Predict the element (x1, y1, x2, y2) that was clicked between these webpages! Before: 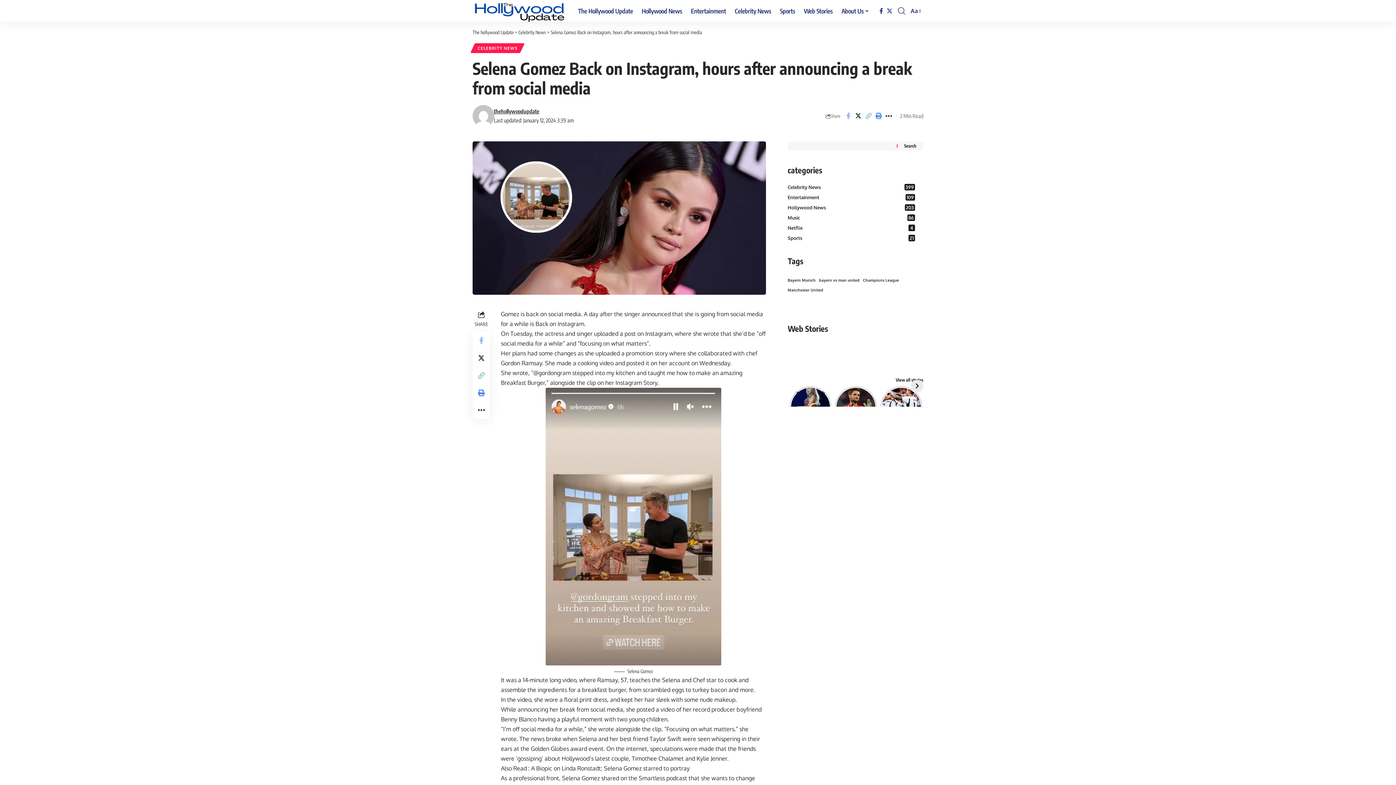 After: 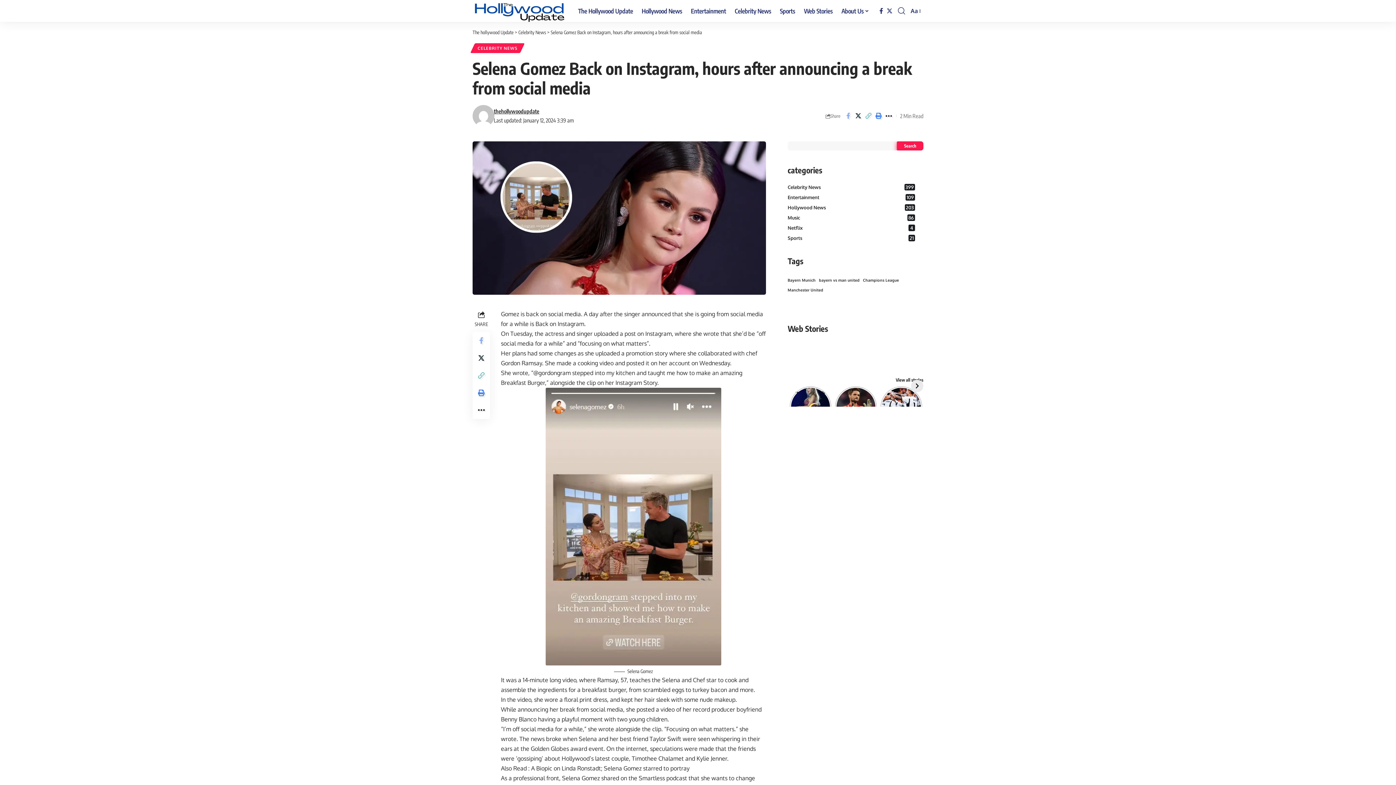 Action: bbox: (897, 141, 923, 150) label: Search